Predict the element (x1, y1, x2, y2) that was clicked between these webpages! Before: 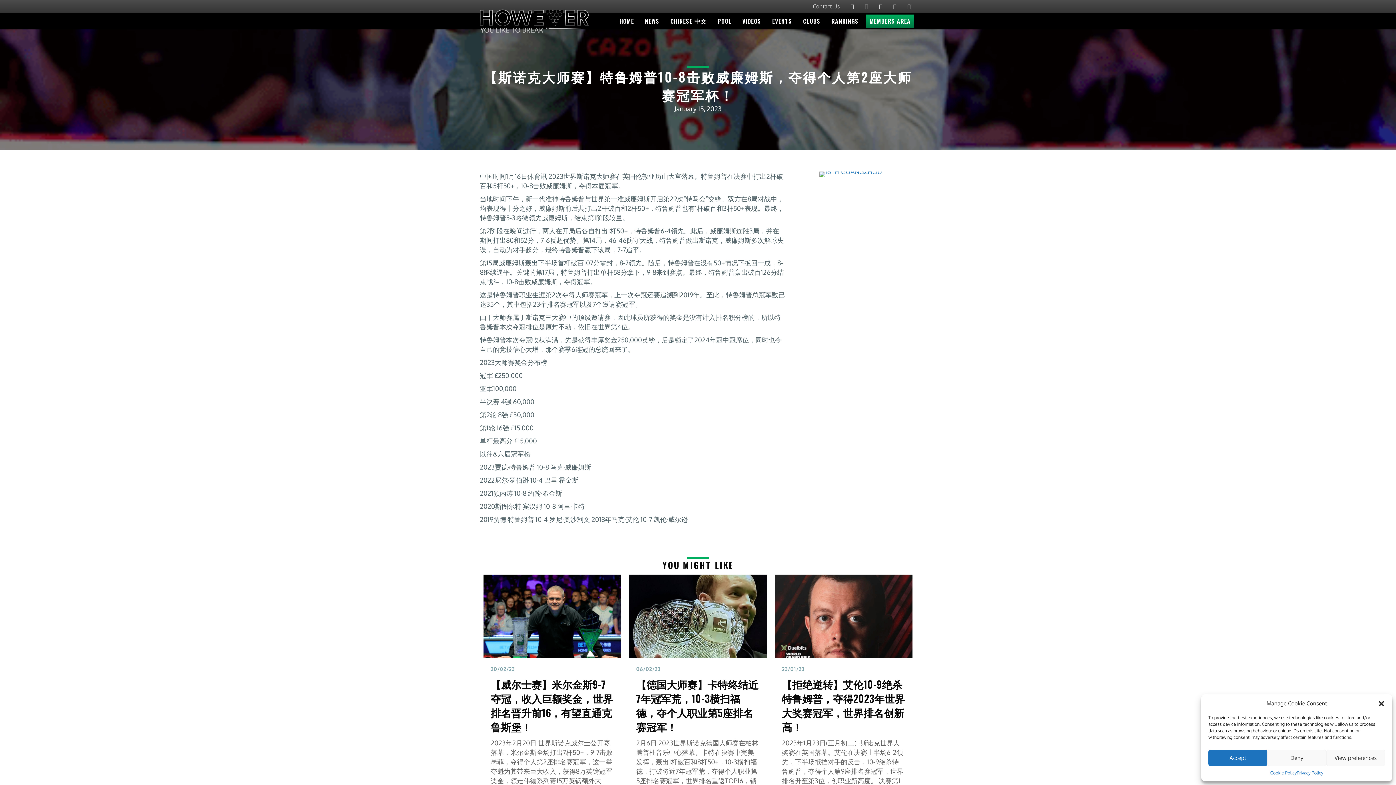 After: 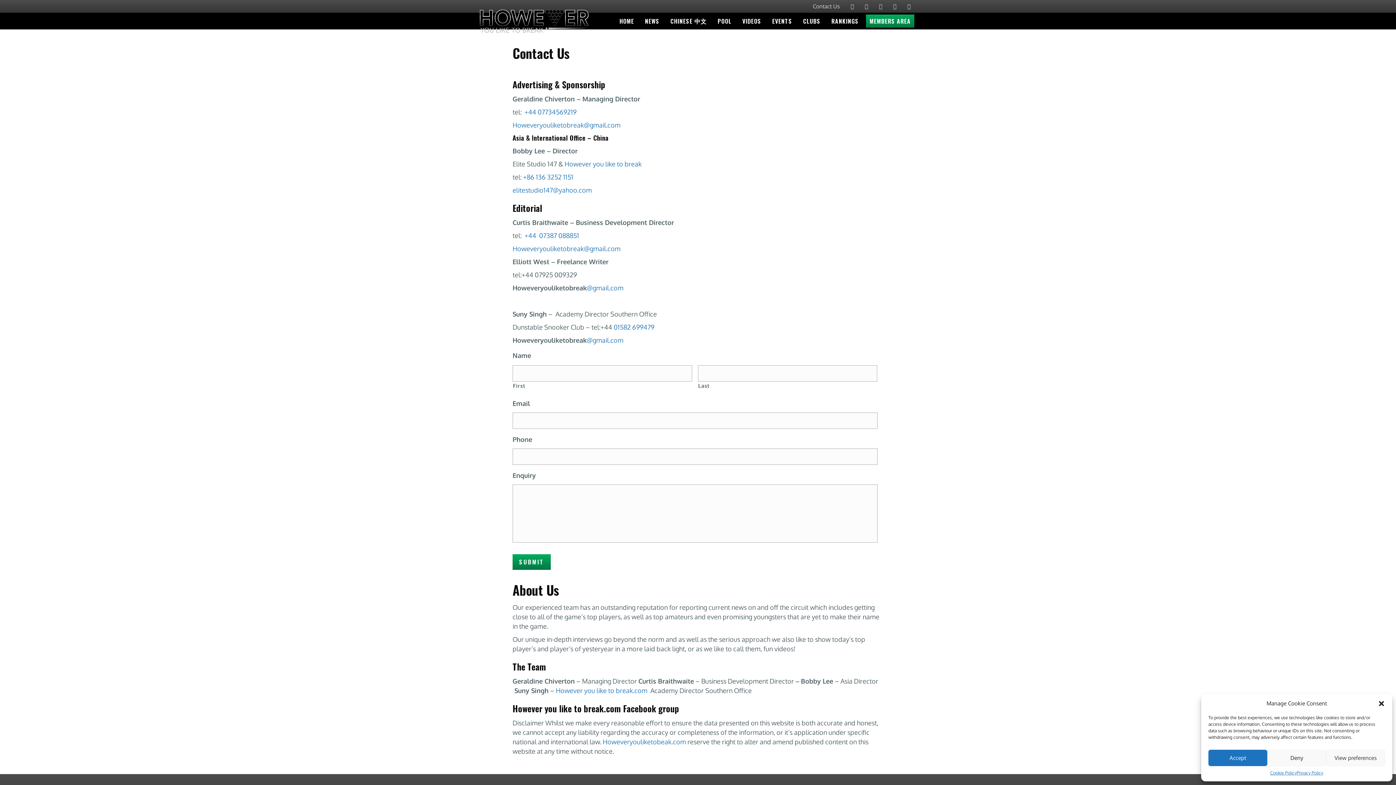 Action: label: Contact Us bbox: (809, 1, 843, 10)